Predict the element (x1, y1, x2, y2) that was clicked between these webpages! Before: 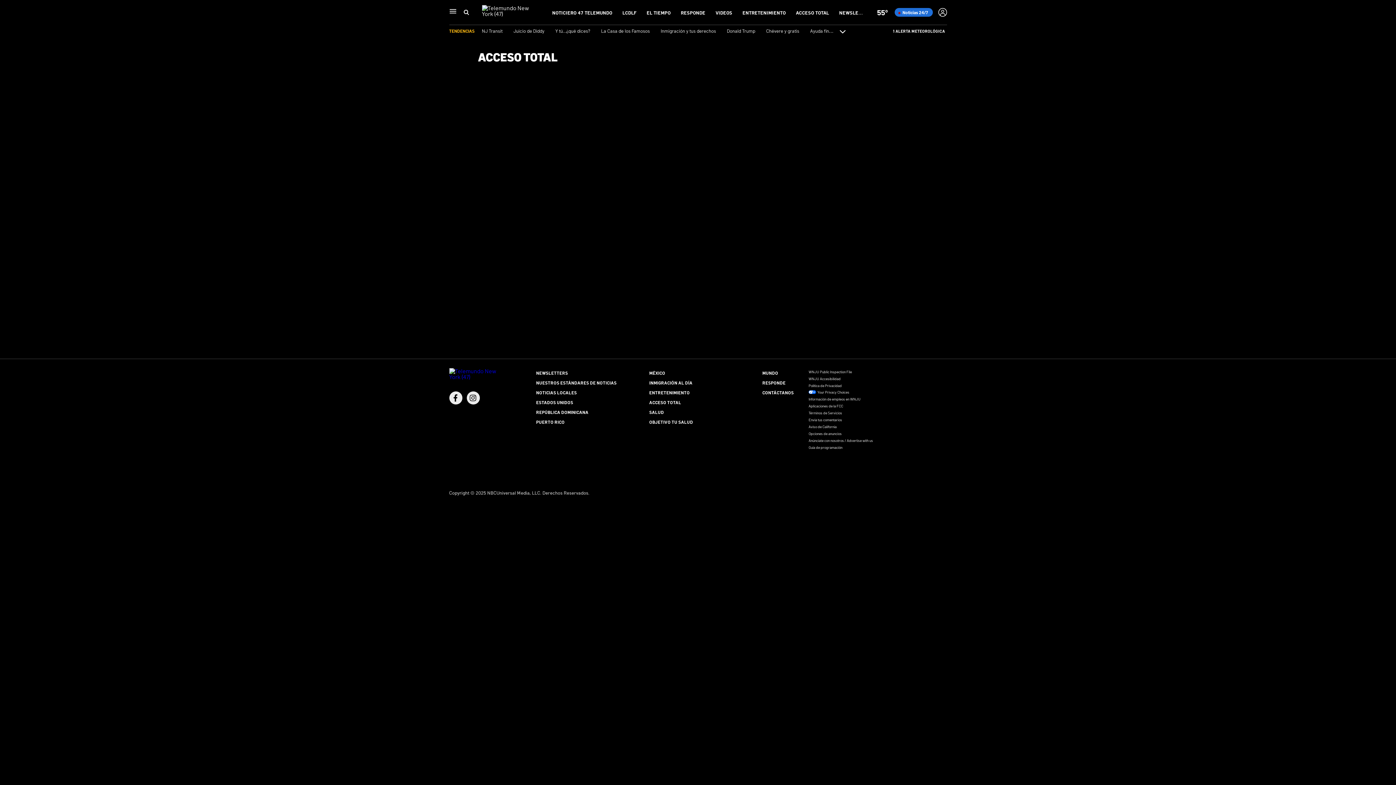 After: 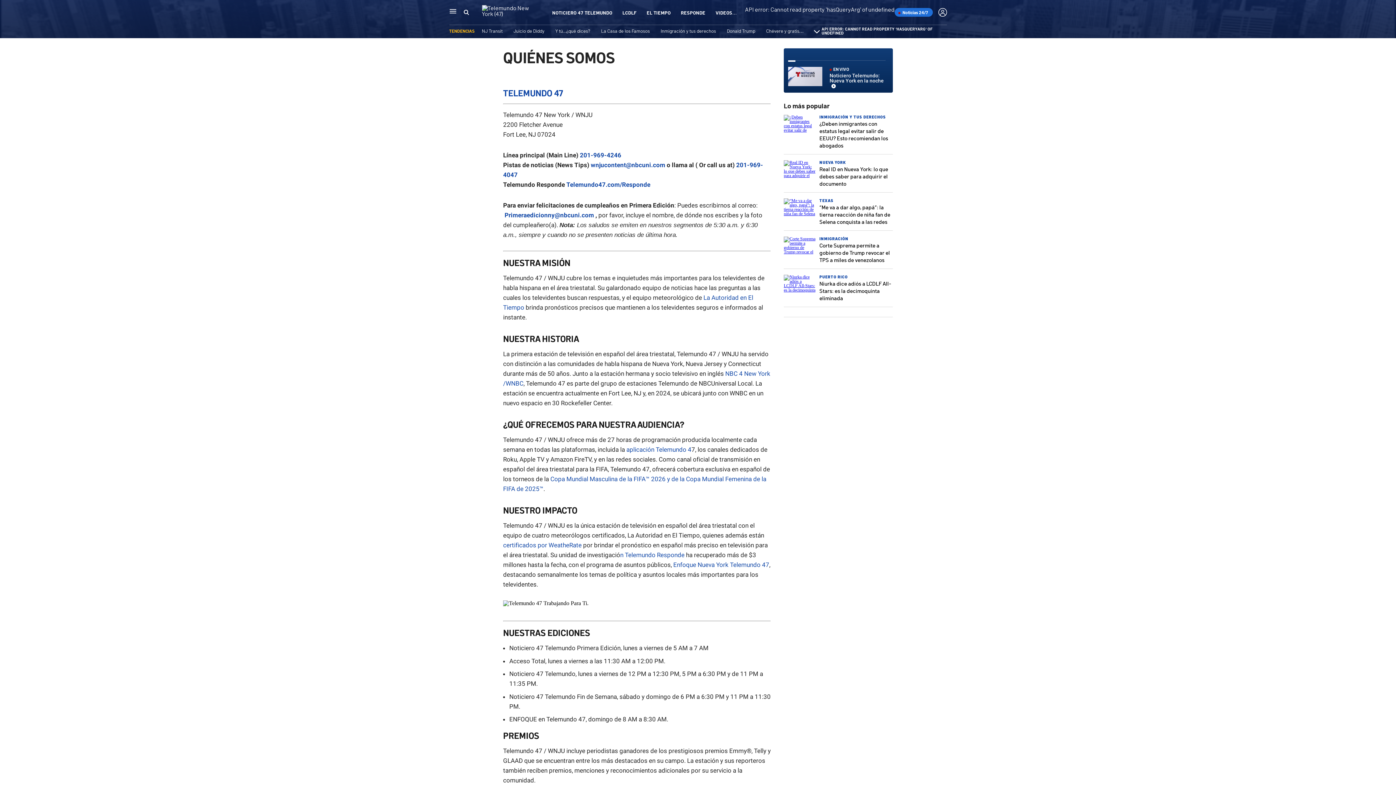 Action: label: CONTÁCTANOS bbox: (762, 389, 794, 395)